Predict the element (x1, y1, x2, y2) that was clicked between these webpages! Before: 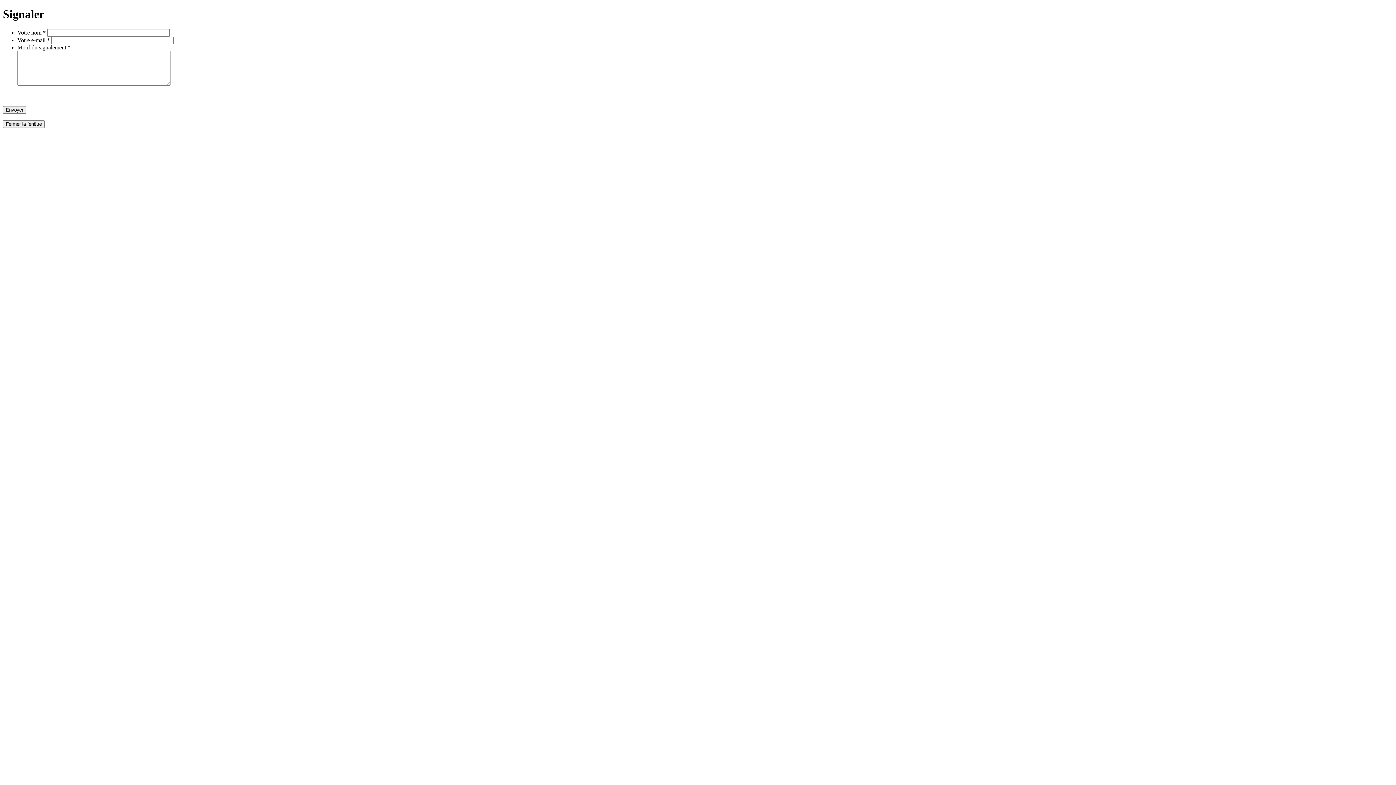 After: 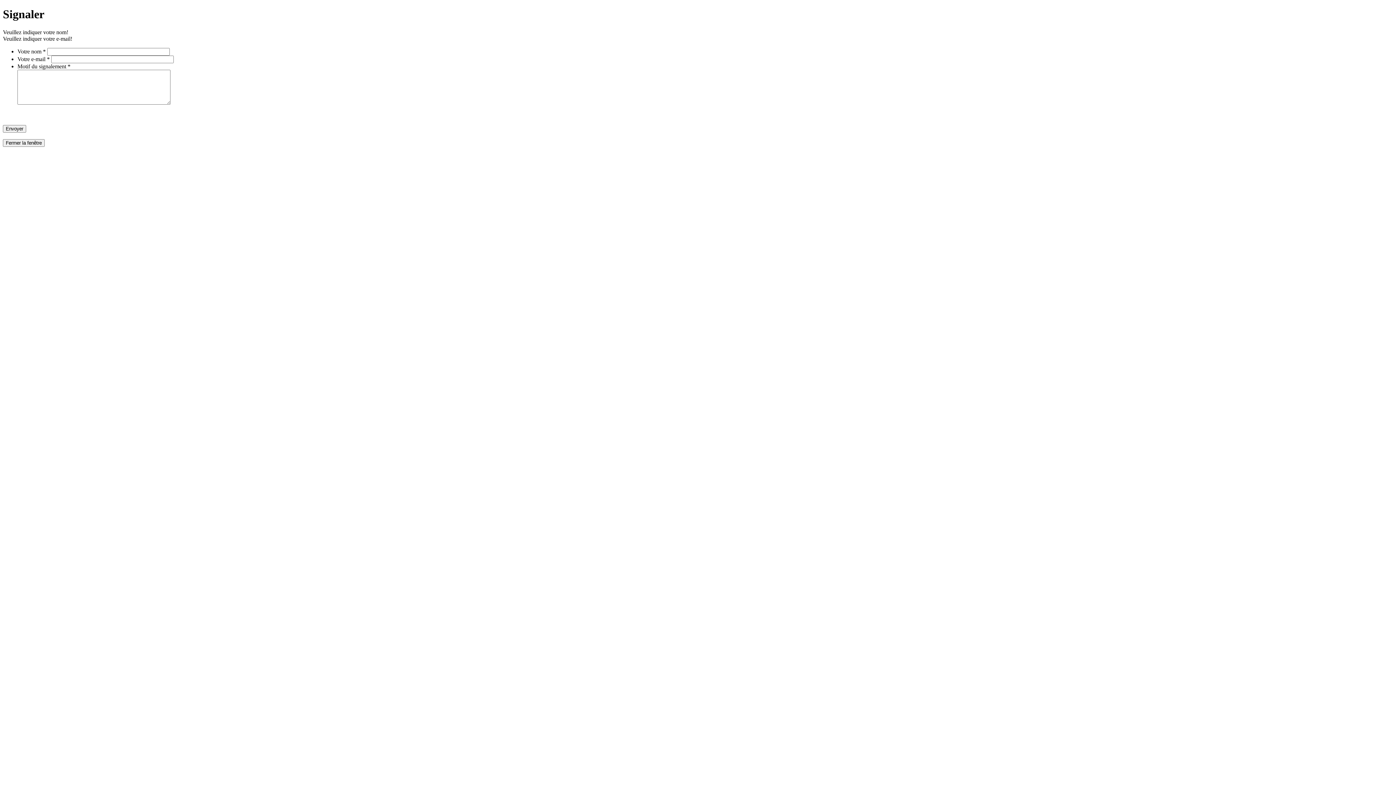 Action: bbox: (2, 106, 26, 113) label: Envoyer